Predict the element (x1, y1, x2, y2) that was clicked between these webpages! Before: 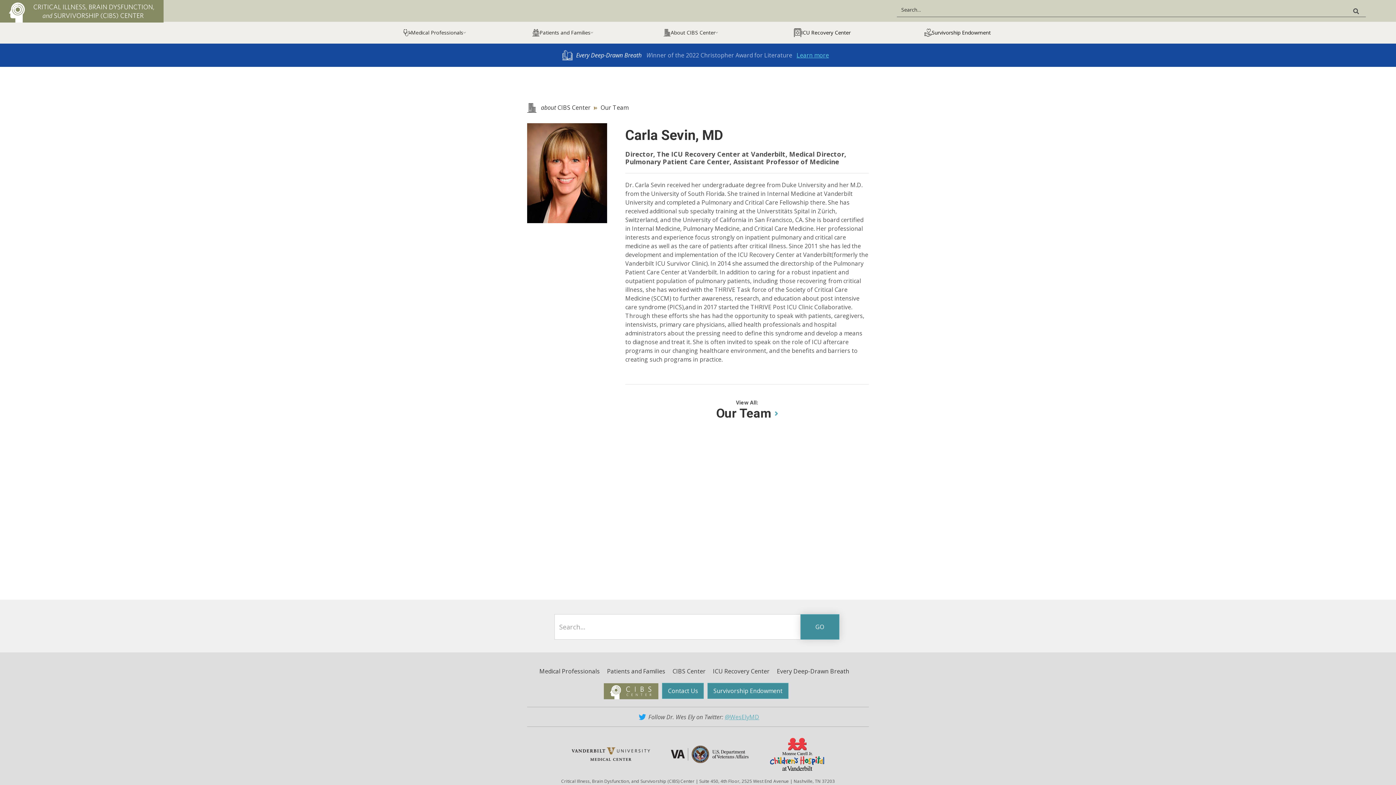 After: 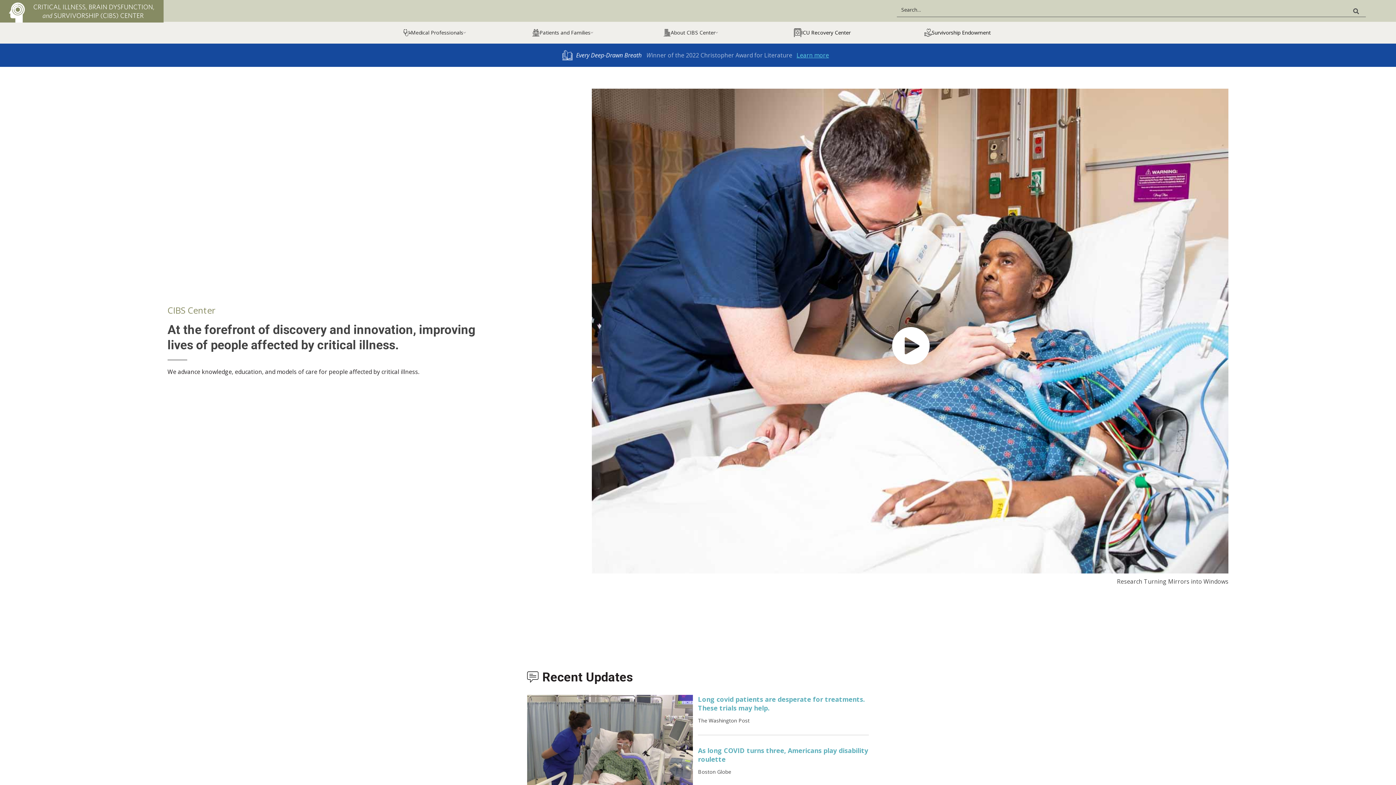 Action: bbox: (604, 683, 658, 699)